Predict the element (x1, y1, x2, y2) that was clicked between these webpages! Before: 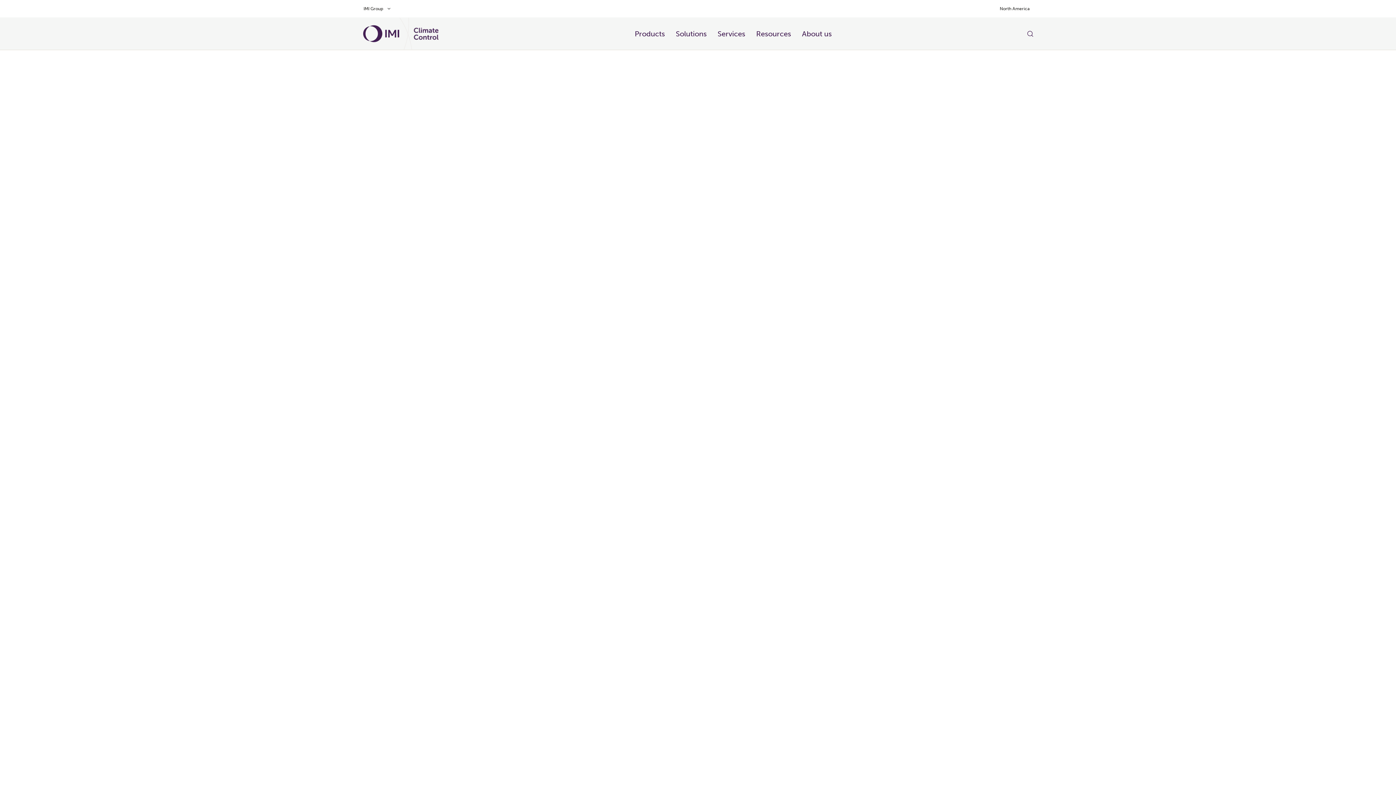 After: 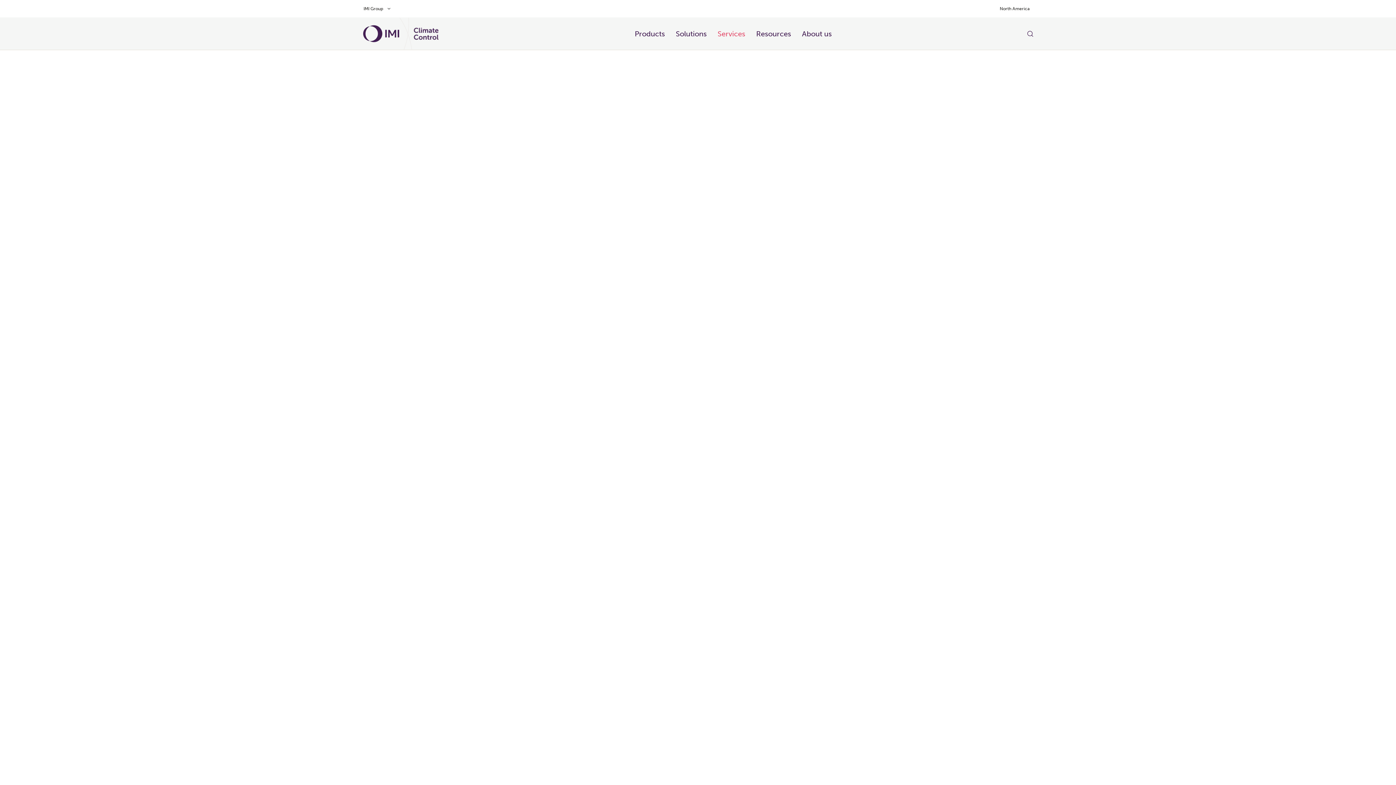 Action: bbox: (717, 28, 745, 39) label: Services